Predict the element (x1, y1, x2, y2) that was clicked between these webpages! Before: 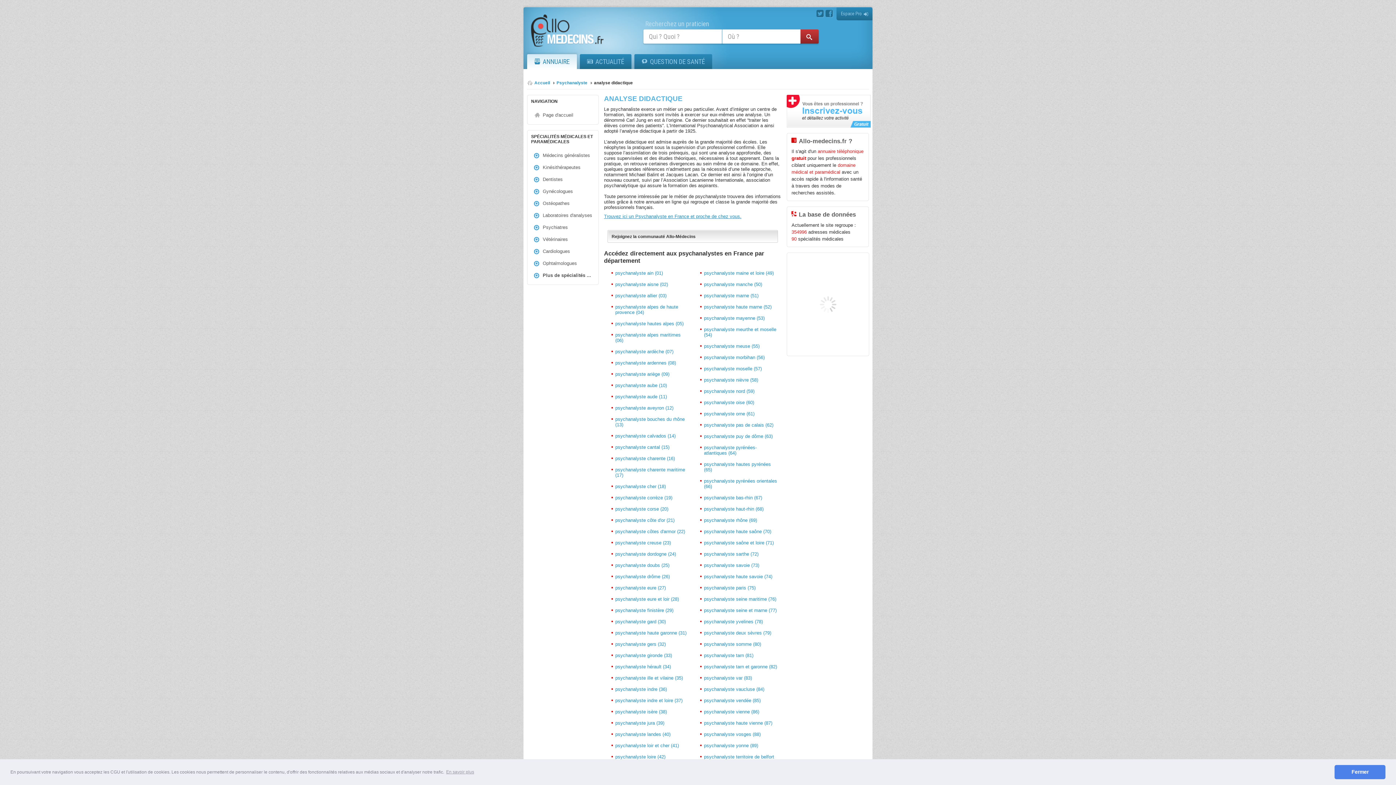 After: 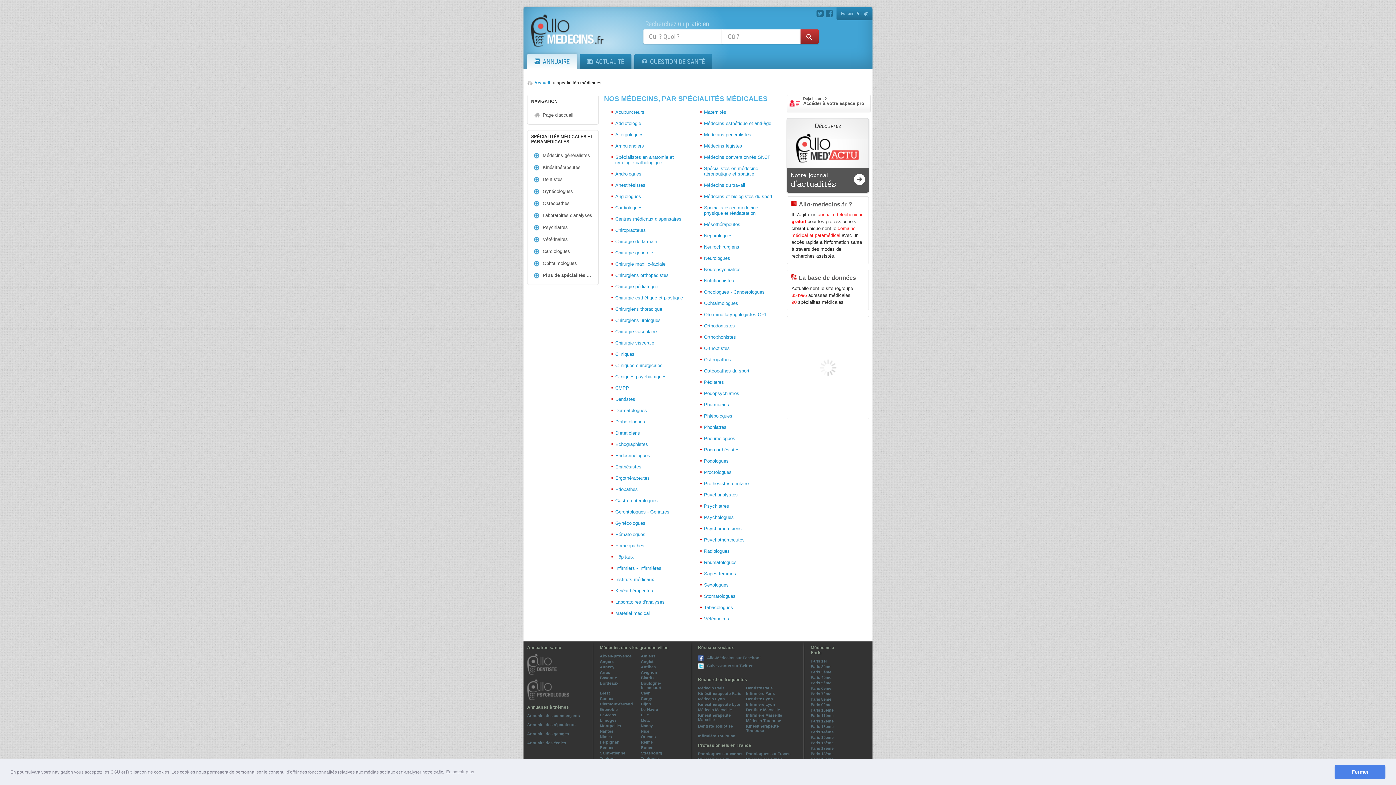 Action: label: Plus de spécialités ... bbox: (531, 270, 594, 280)